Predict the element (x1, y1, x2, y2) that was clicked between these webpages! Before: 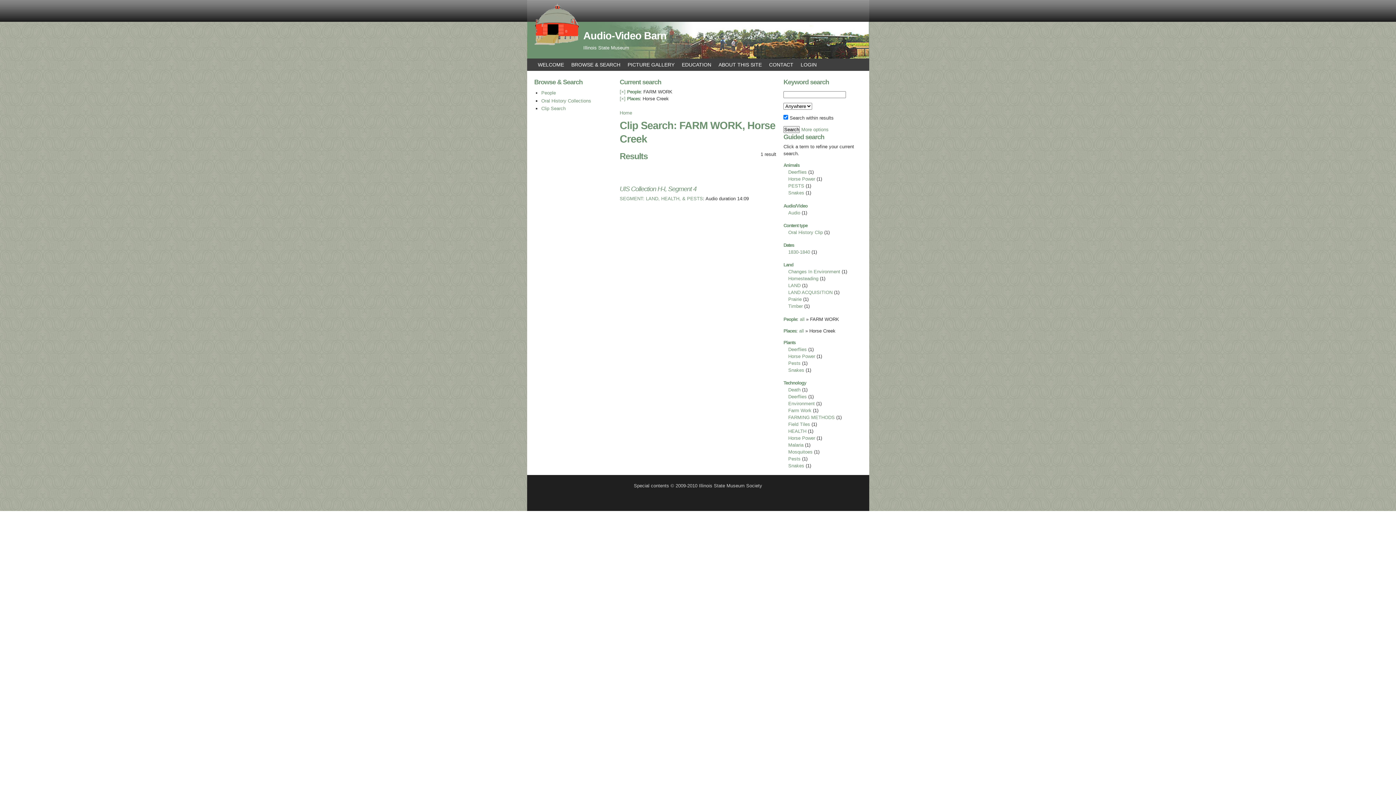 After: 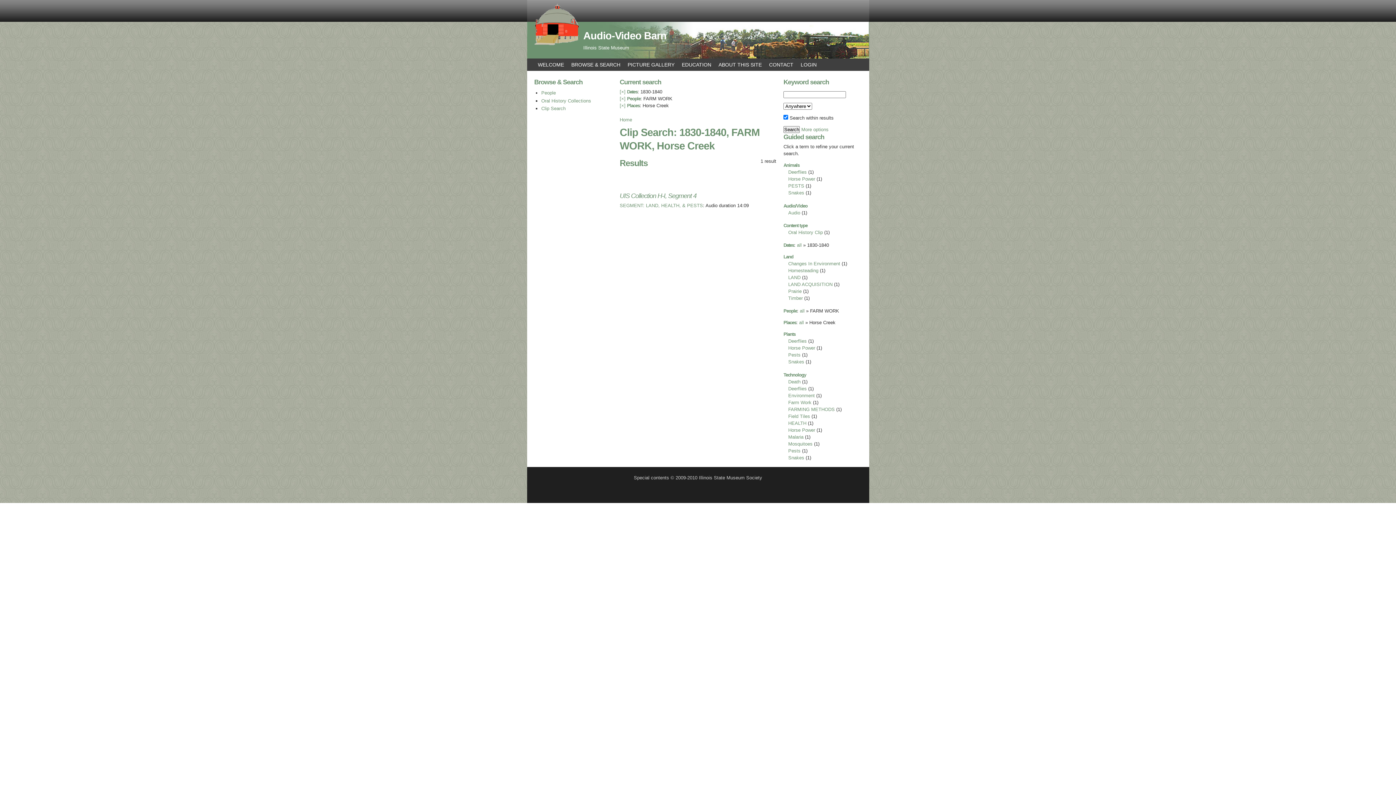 Action: label: 1830-1840 bbox: (788, 249, 810, 254)